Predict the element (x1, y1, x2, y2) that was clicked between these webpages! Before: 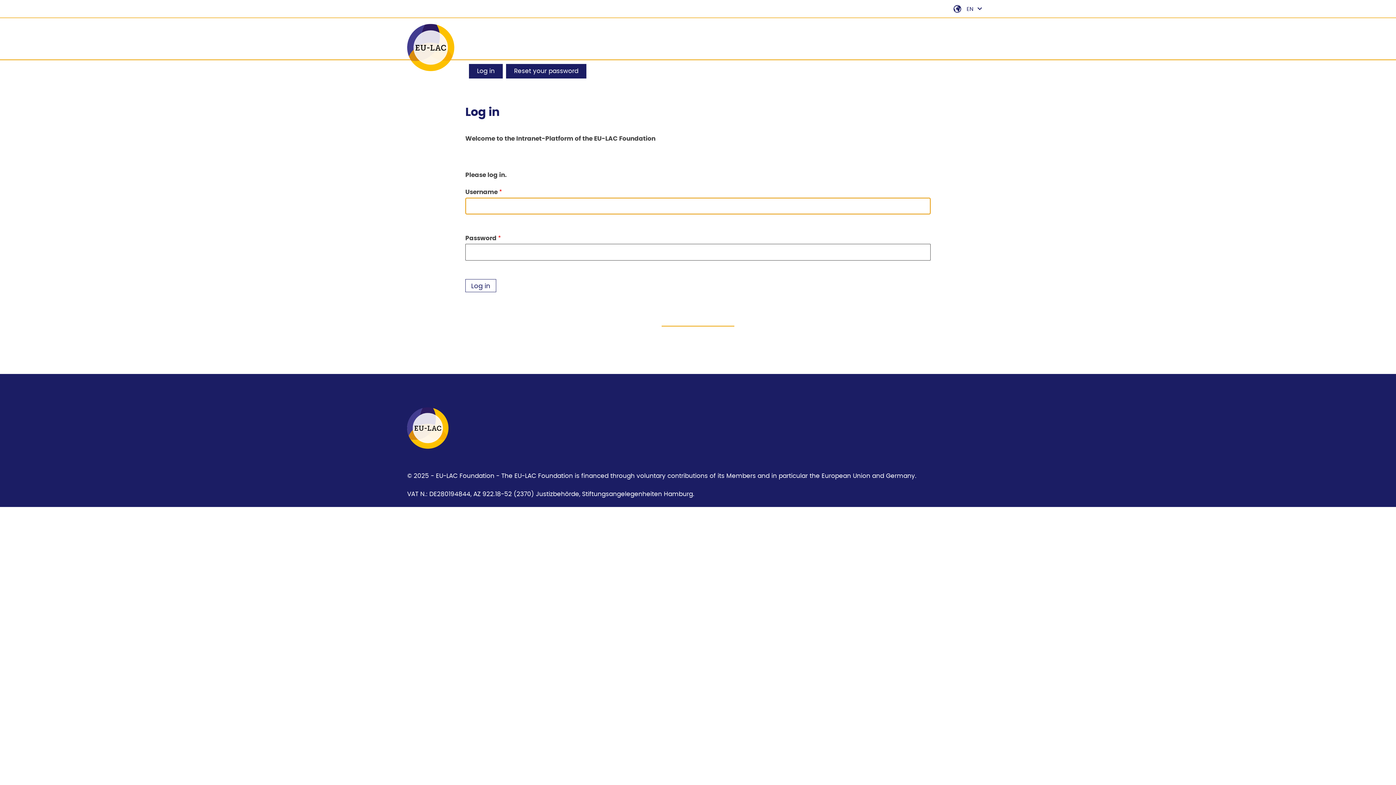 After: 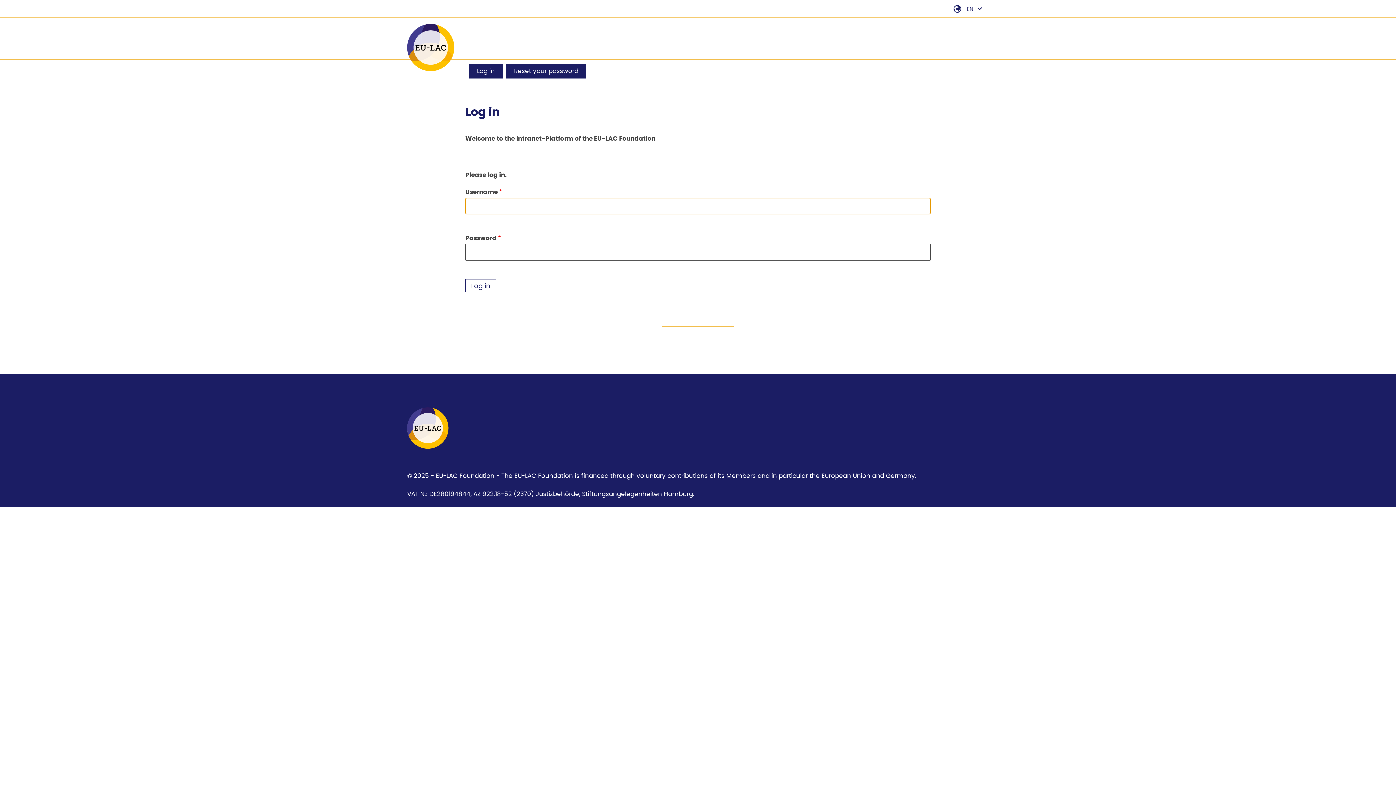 Action: label: Go to the homepage ofEU-LAC Foundation bbox: (407, 66, 454, 72)